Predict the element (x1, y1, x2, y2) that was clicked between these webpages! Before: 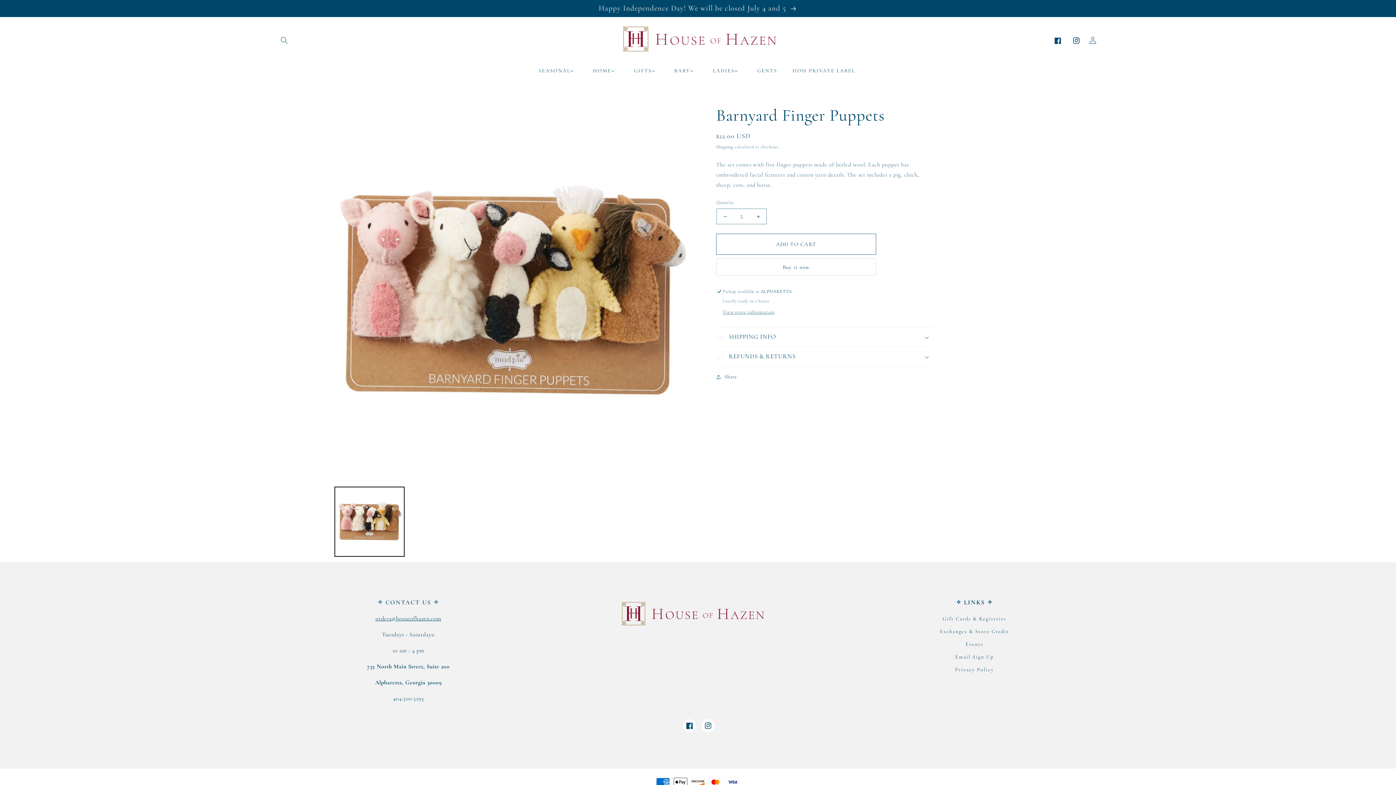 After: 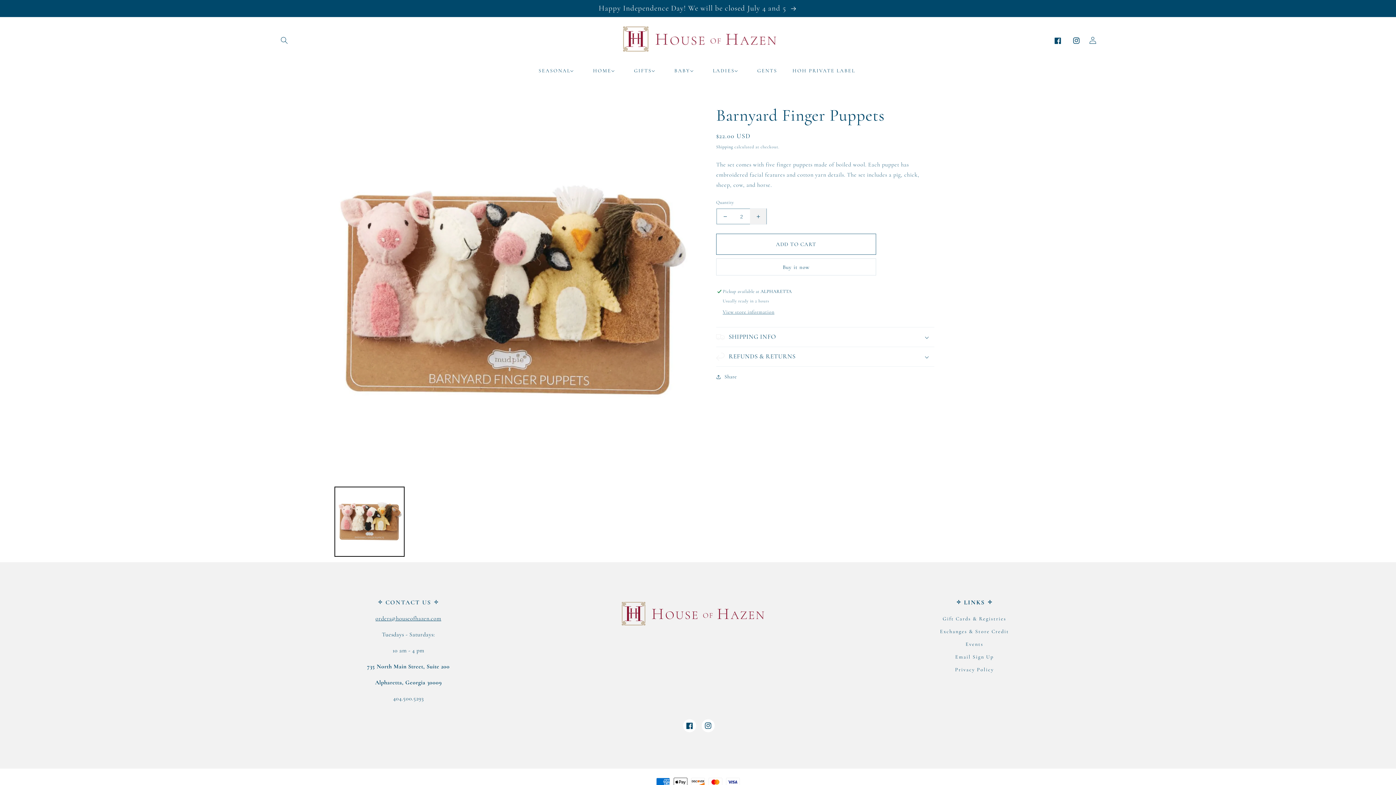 Action: bbox: (750, 208, 766, 224) label: Increase quantity for Barnyard Finger Puppets